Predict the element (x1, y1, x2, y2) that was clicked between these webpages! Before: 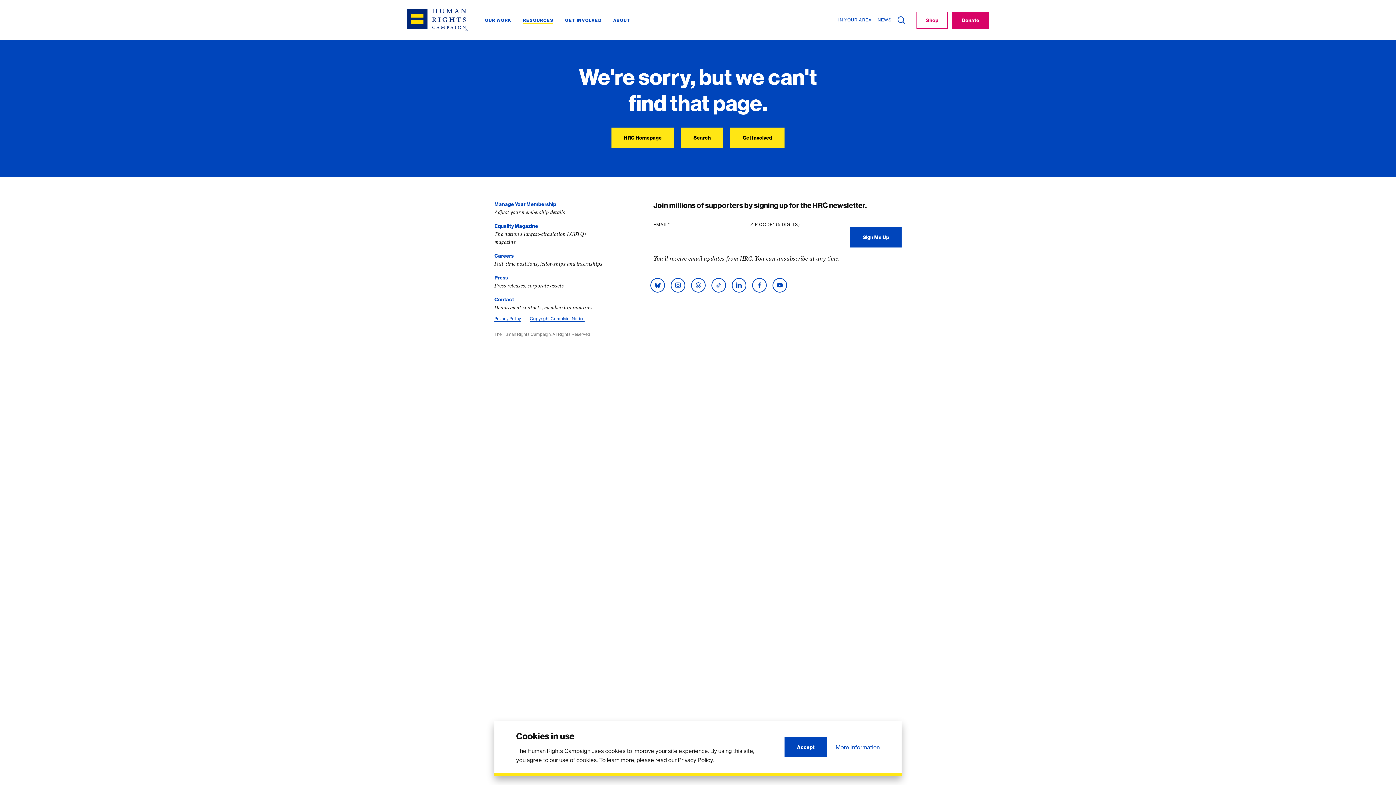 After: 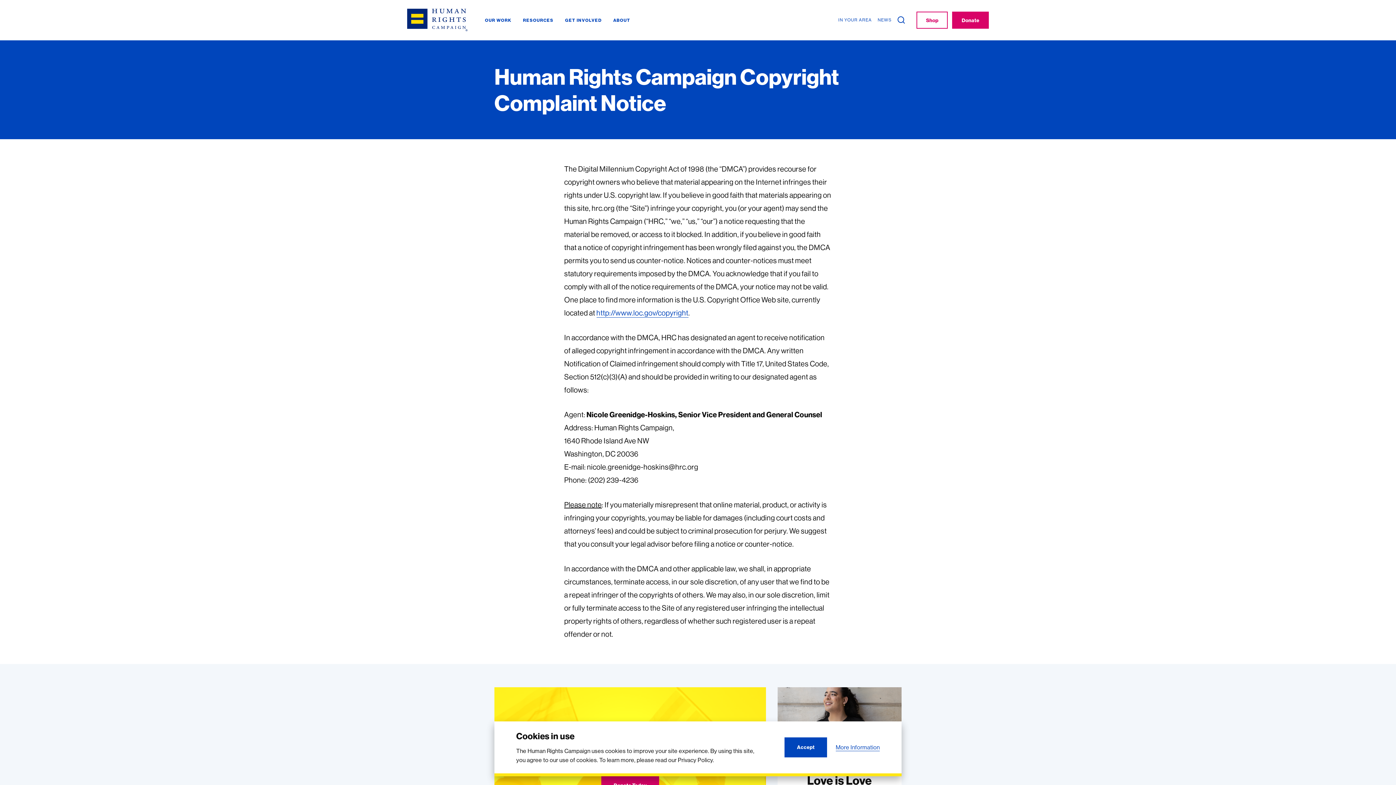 Action: bbox: (529, 315, 584, 321) label: Copyright Complaint Notice